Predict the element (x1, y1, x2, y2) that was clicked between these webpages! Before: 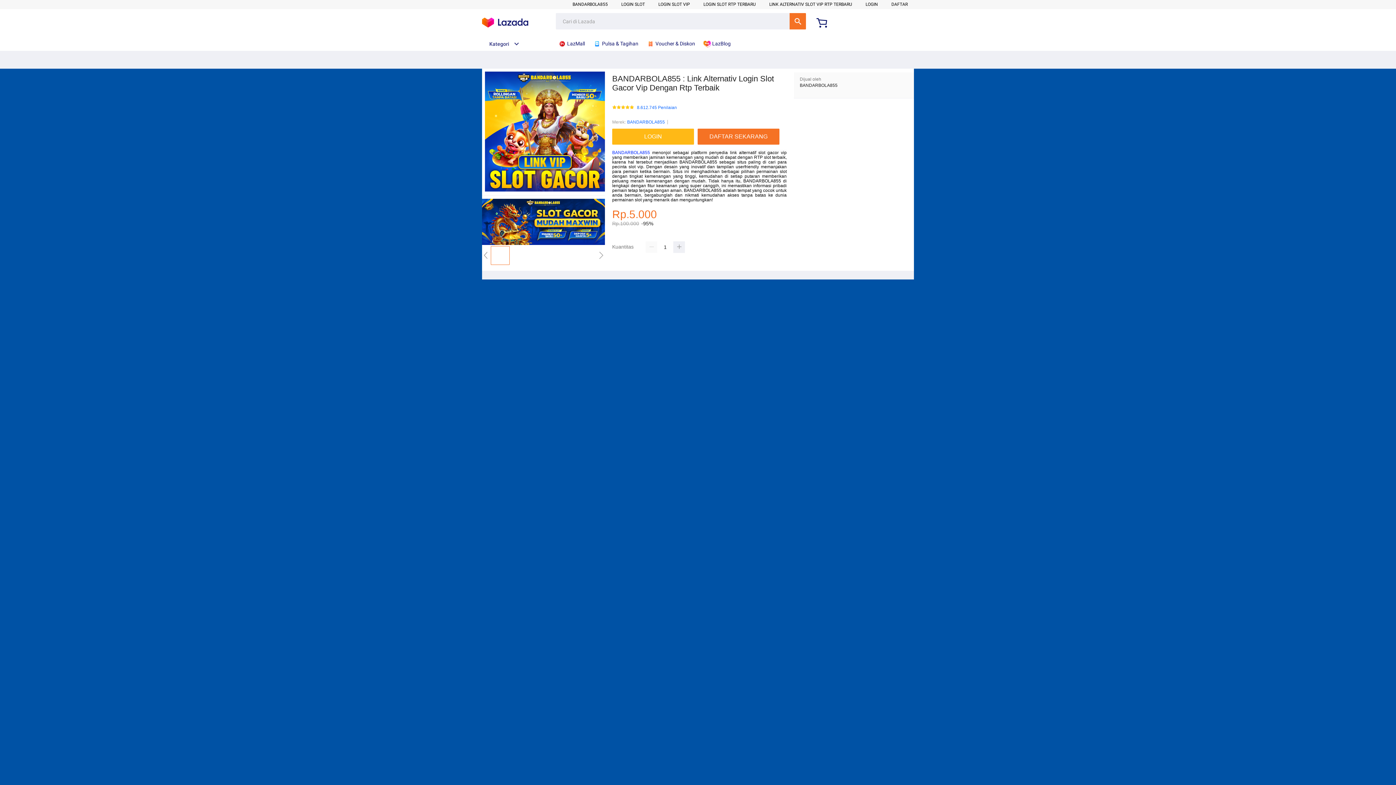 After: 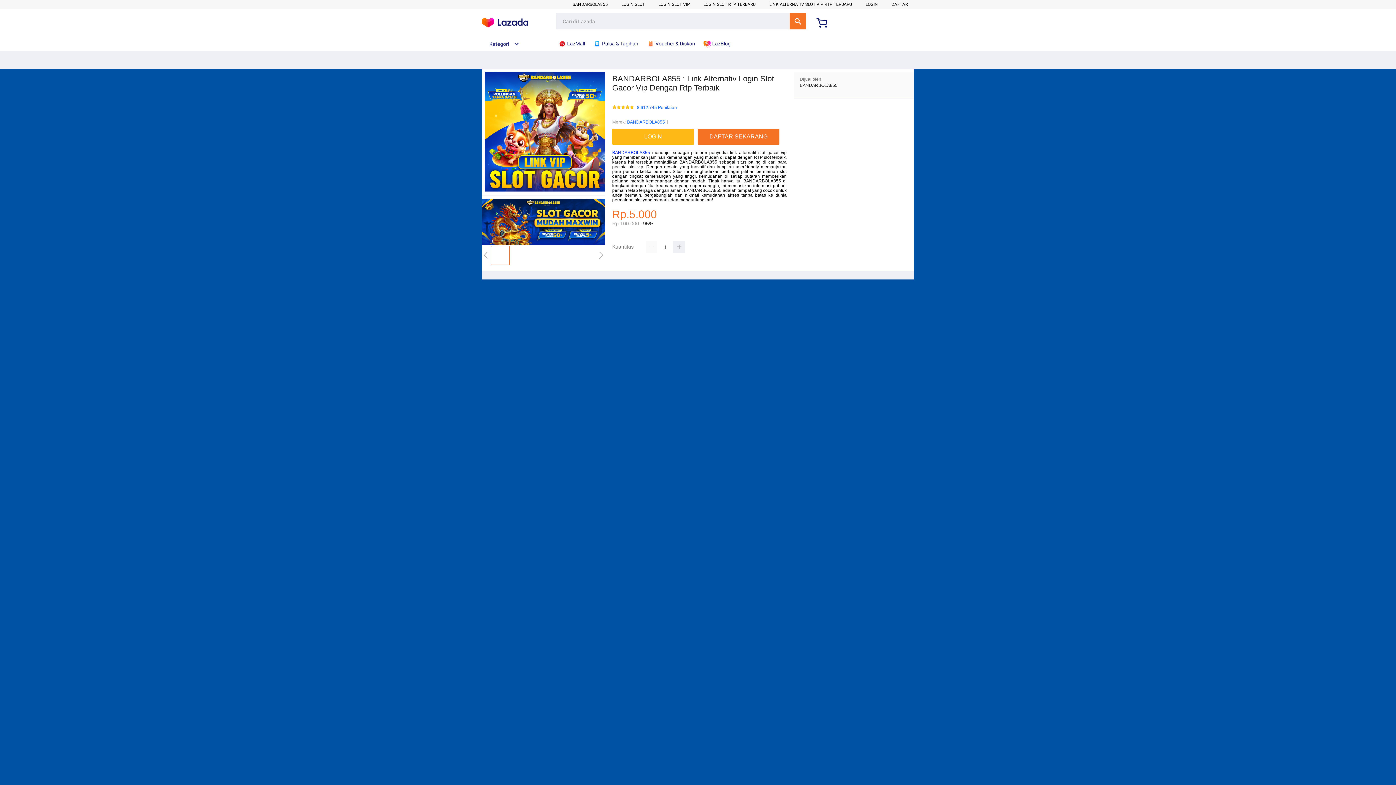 Action: bbox: (658, 1, 690, 6) label: LOGIN SLOT VIP